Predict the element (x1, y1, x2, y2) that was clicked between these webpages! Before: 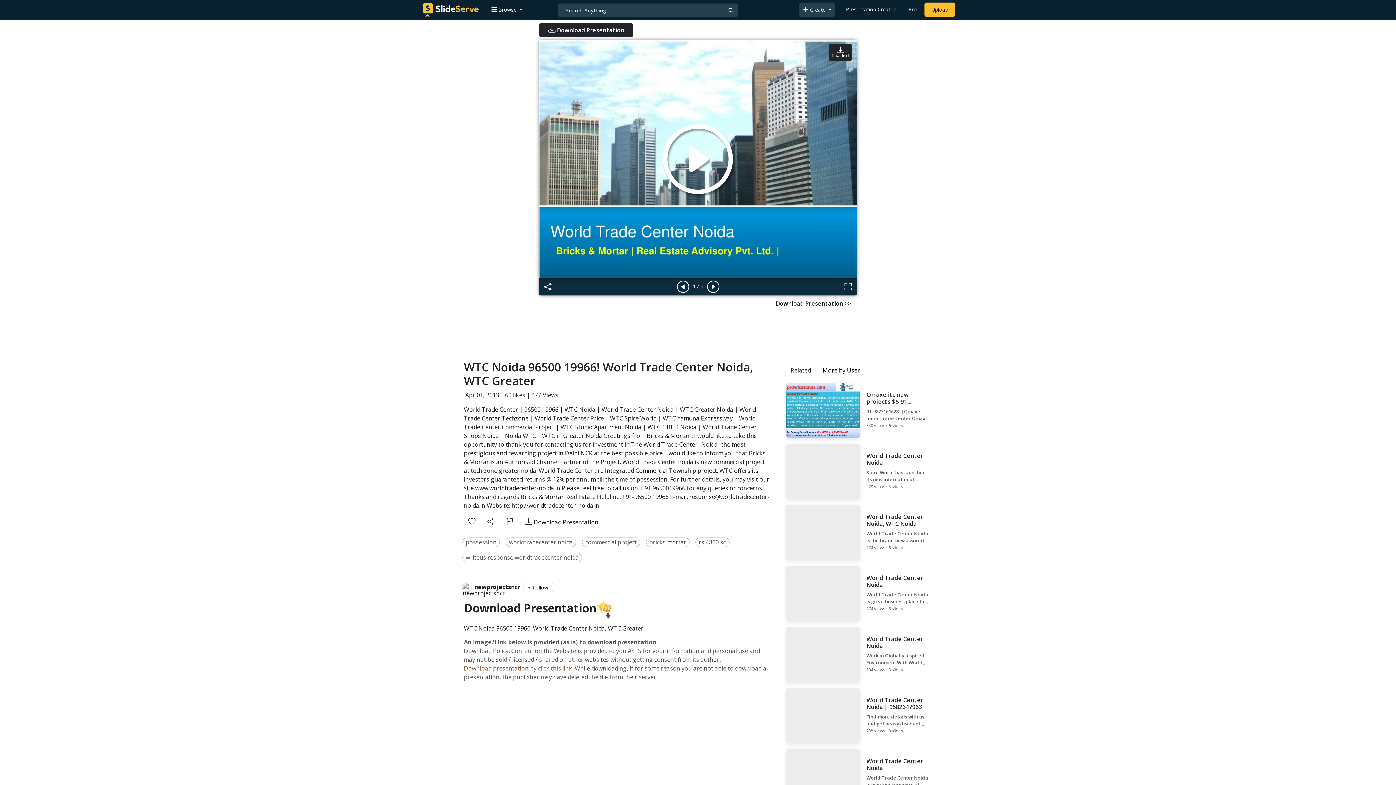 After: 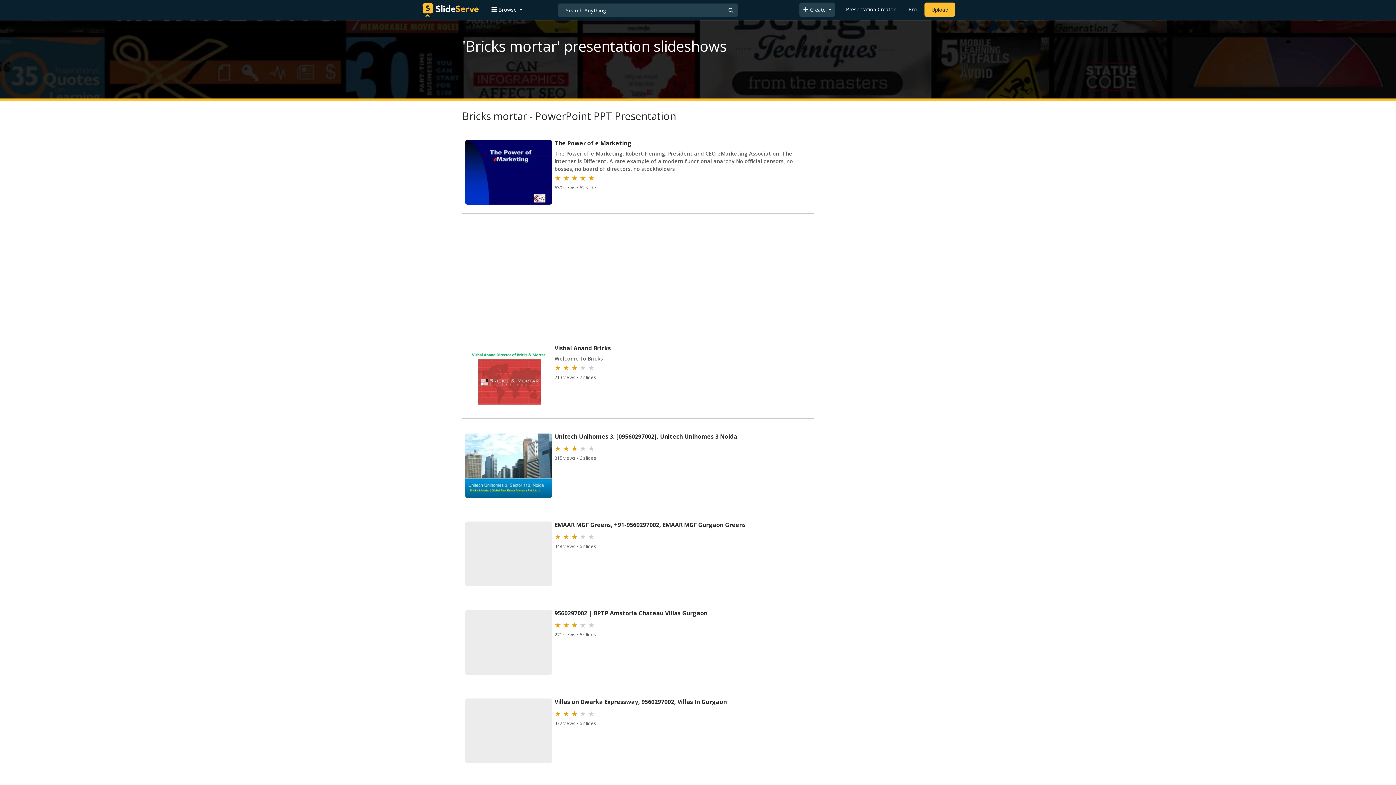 Action: label: bricks mortar bbox: (649, 538, 686, 546)